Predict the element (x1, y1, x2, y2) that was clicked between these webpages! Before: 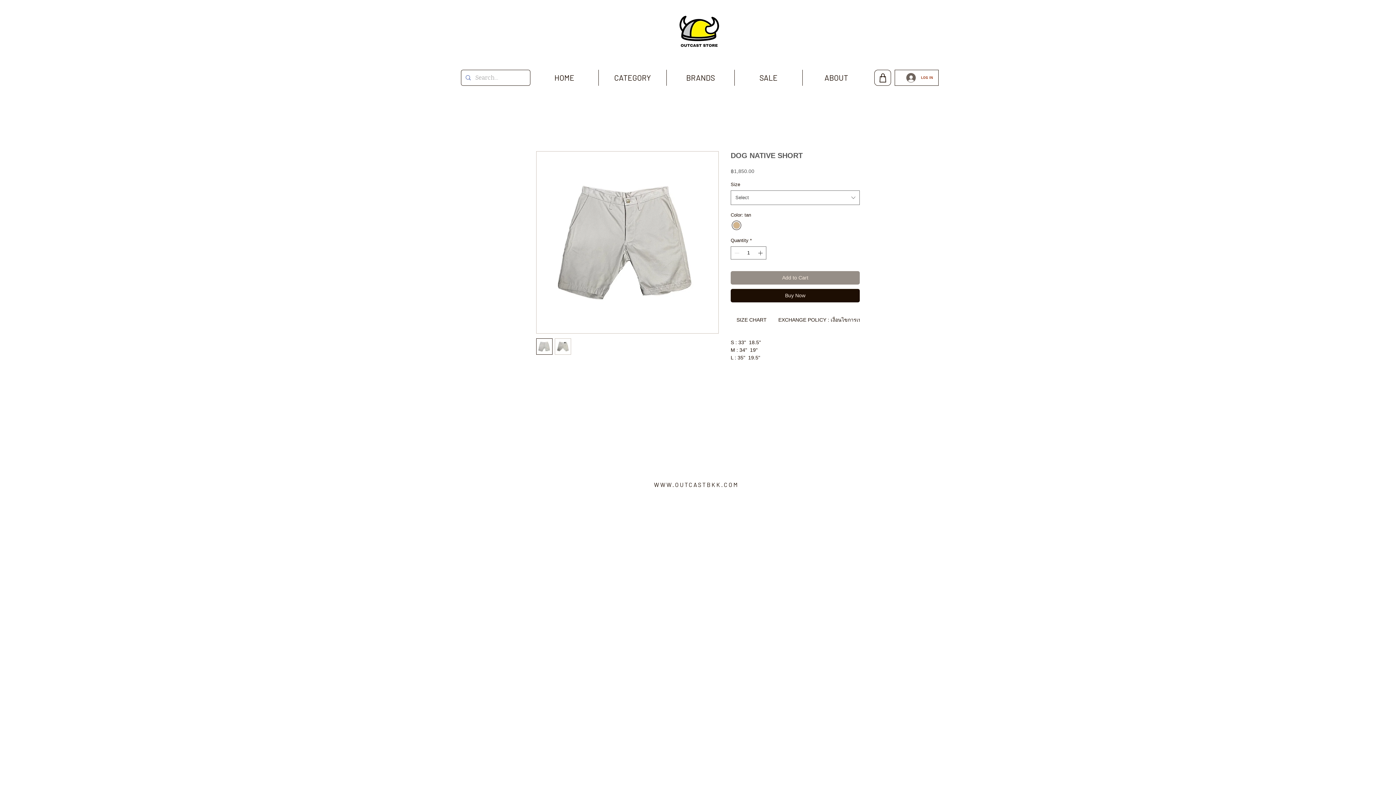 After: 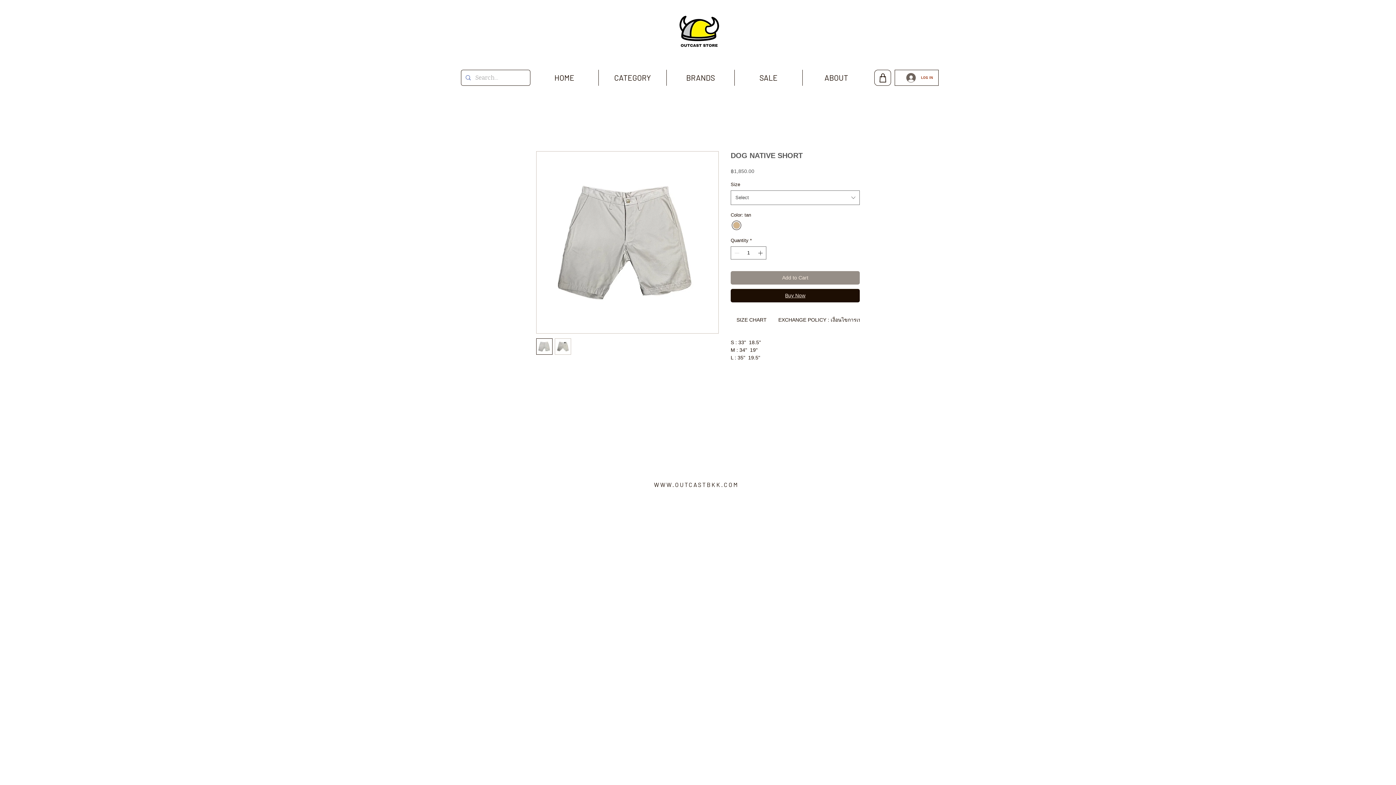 Action: label: Buy Now bbox: (730, 288, 860, 302)